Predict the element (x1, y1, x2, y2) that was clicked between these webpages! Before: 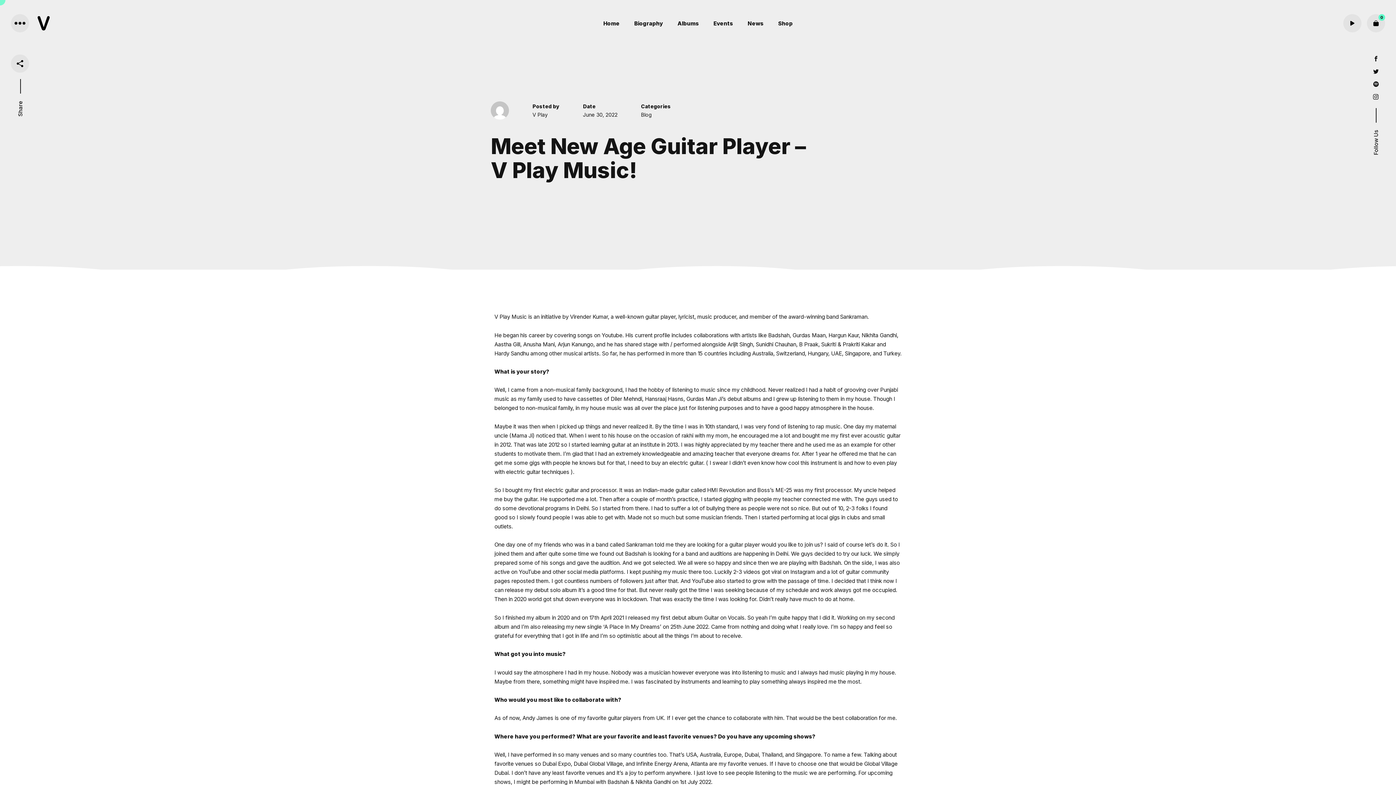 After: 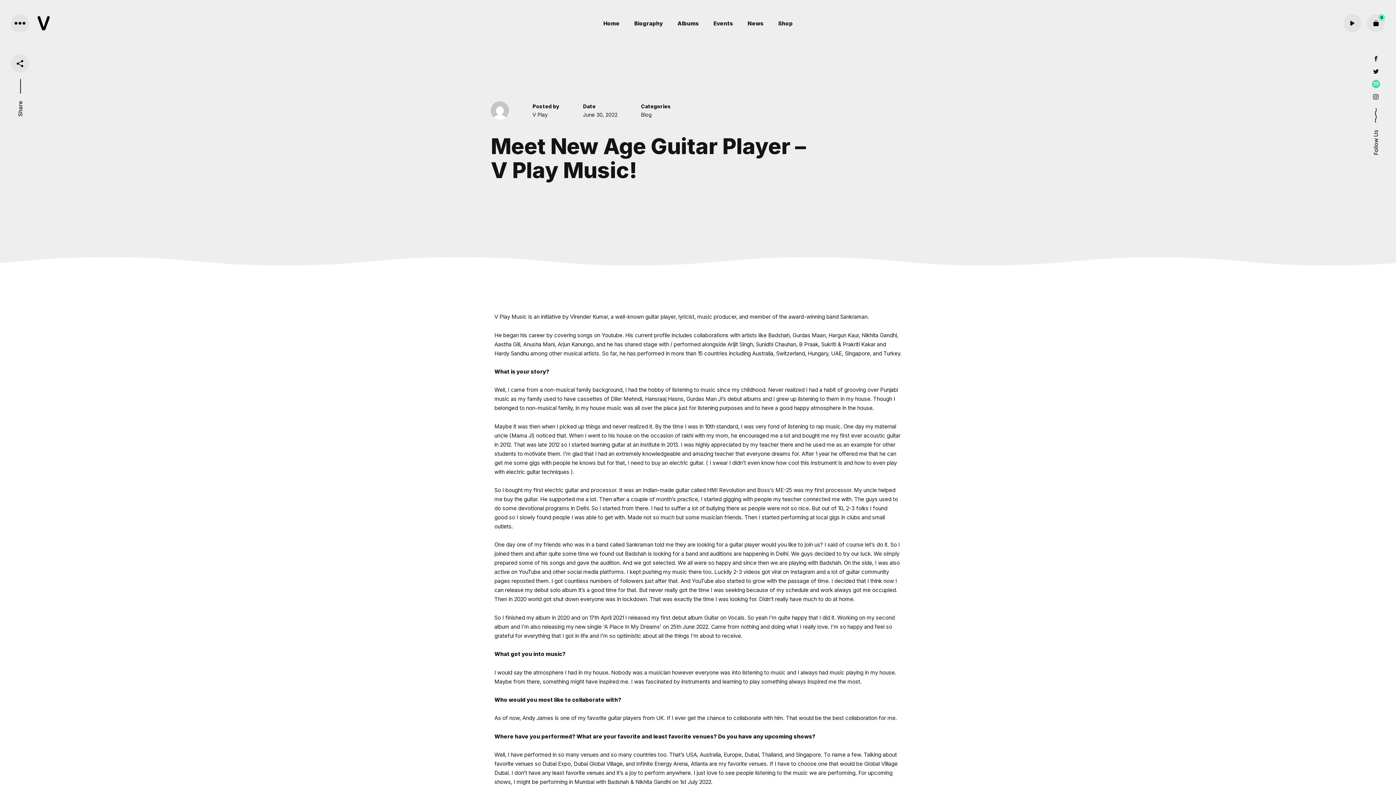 Action: bbox: (1367, 80, 1385, 89)